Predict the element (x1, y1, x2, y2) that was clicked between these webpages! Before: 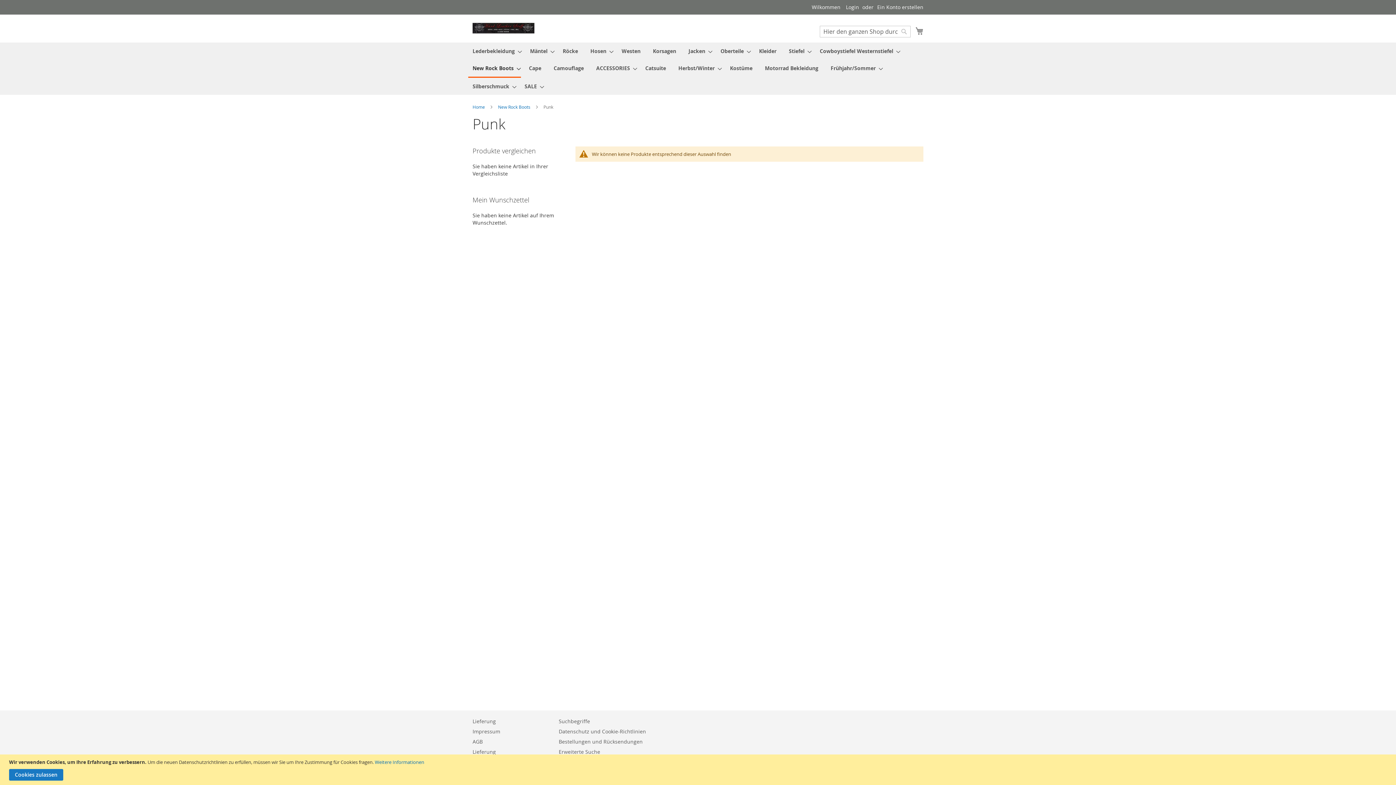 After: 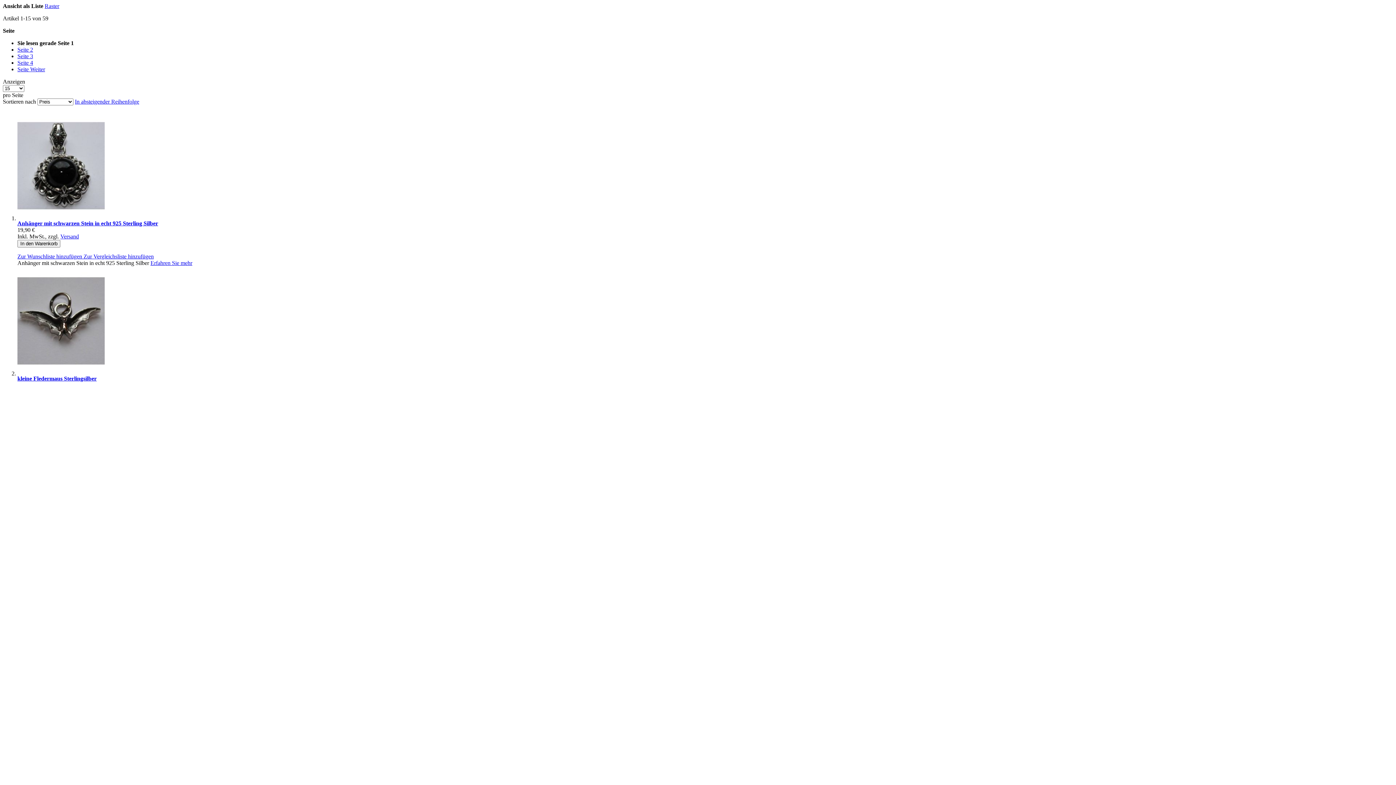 Action: bbox: (468, 77, 516, 95) label: Silberschmuck